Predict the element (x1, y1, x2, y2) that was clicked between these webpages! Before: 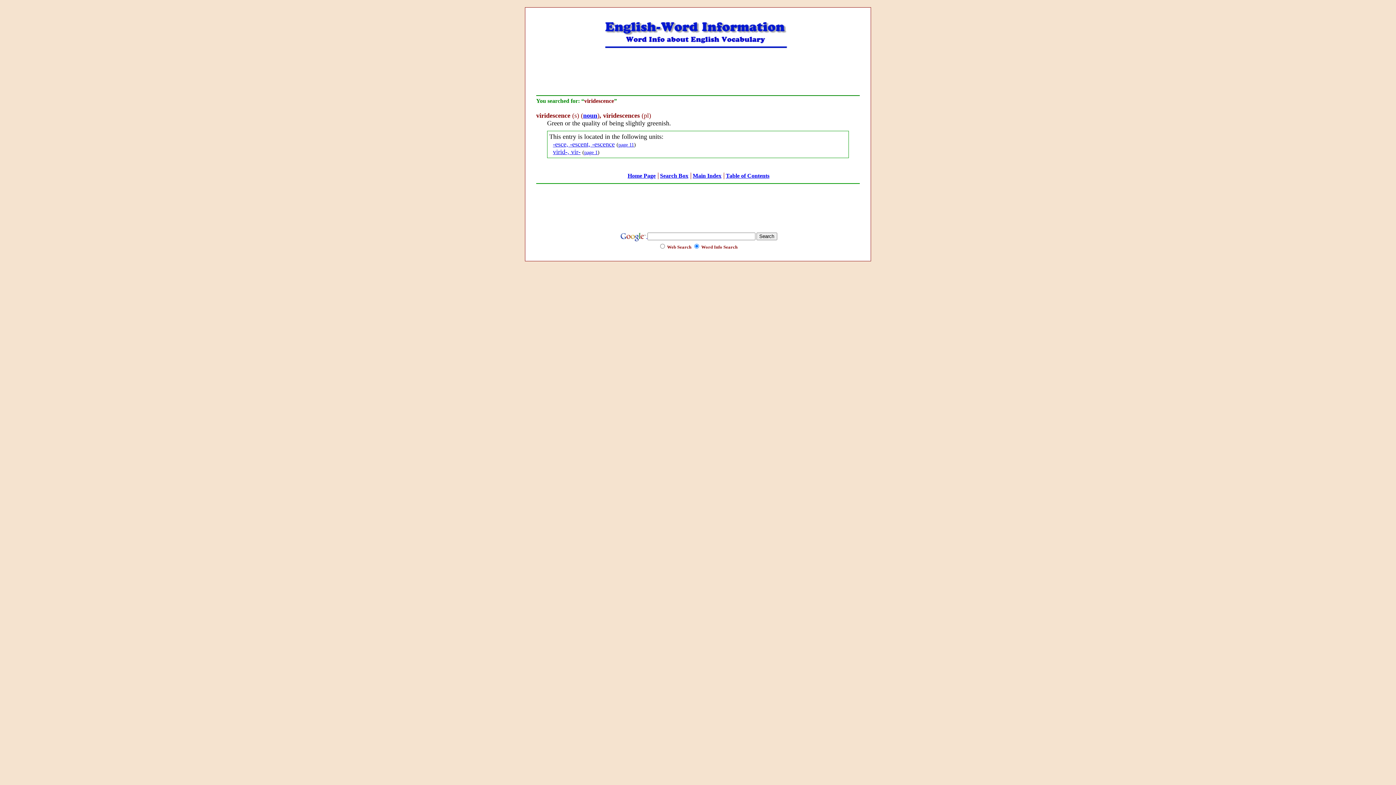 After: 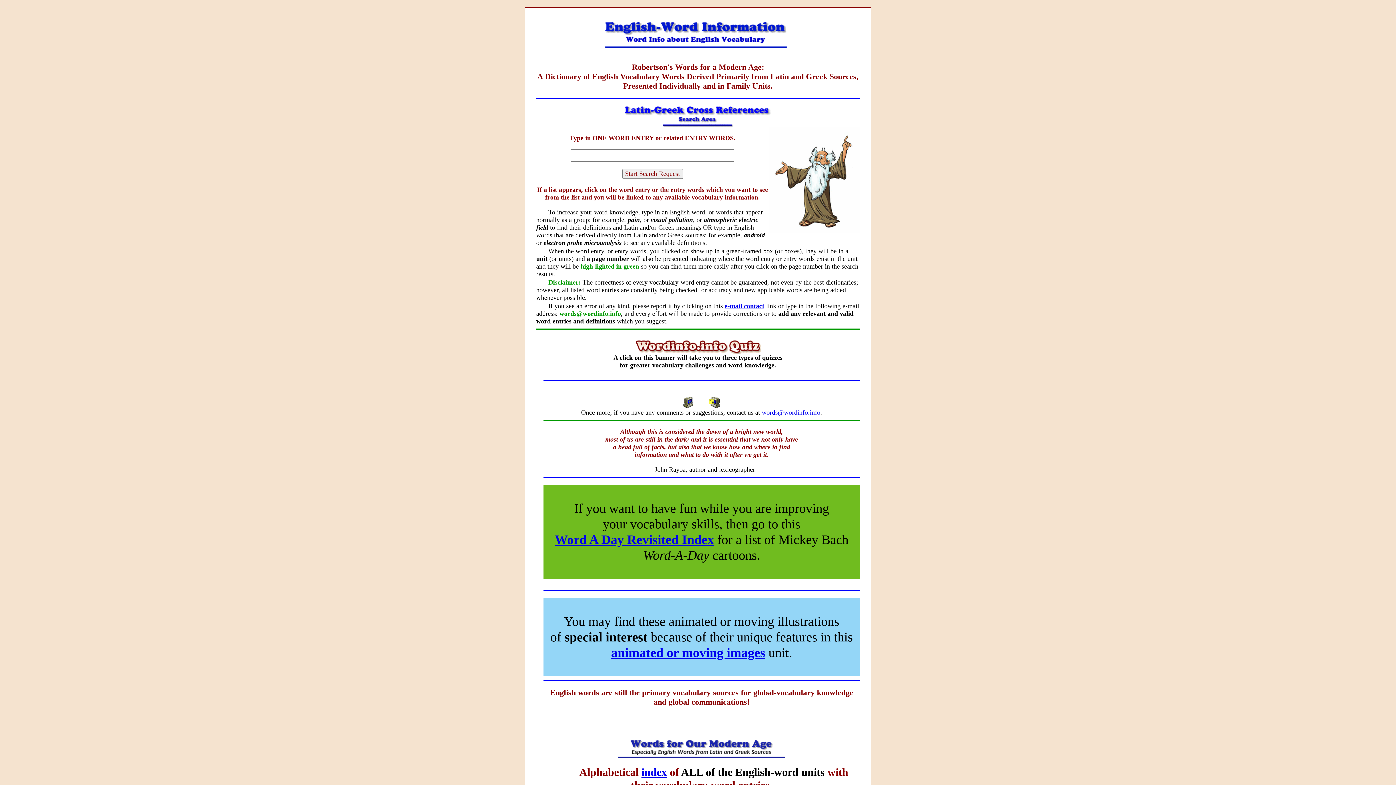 Action: label: Home Page bbox: (627, 172, 655, 179)